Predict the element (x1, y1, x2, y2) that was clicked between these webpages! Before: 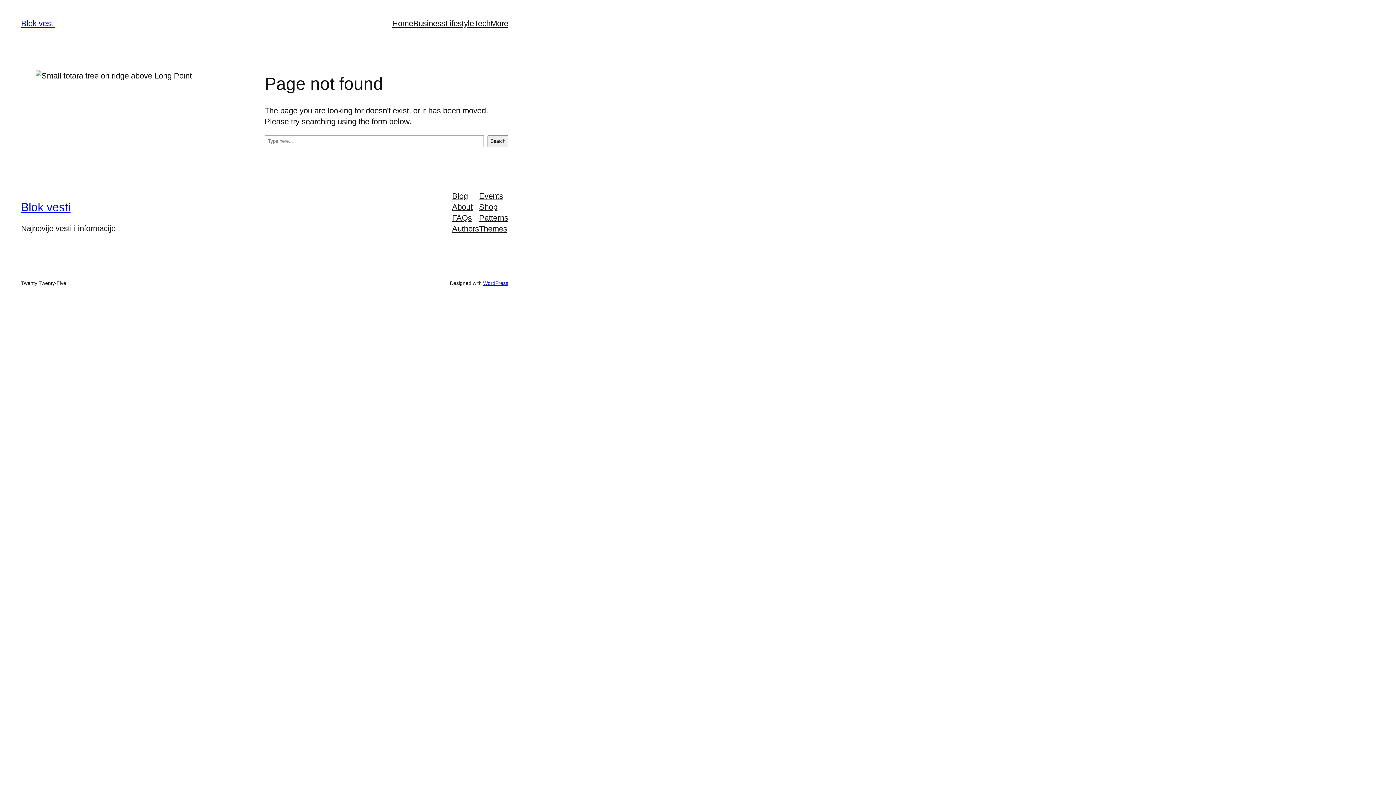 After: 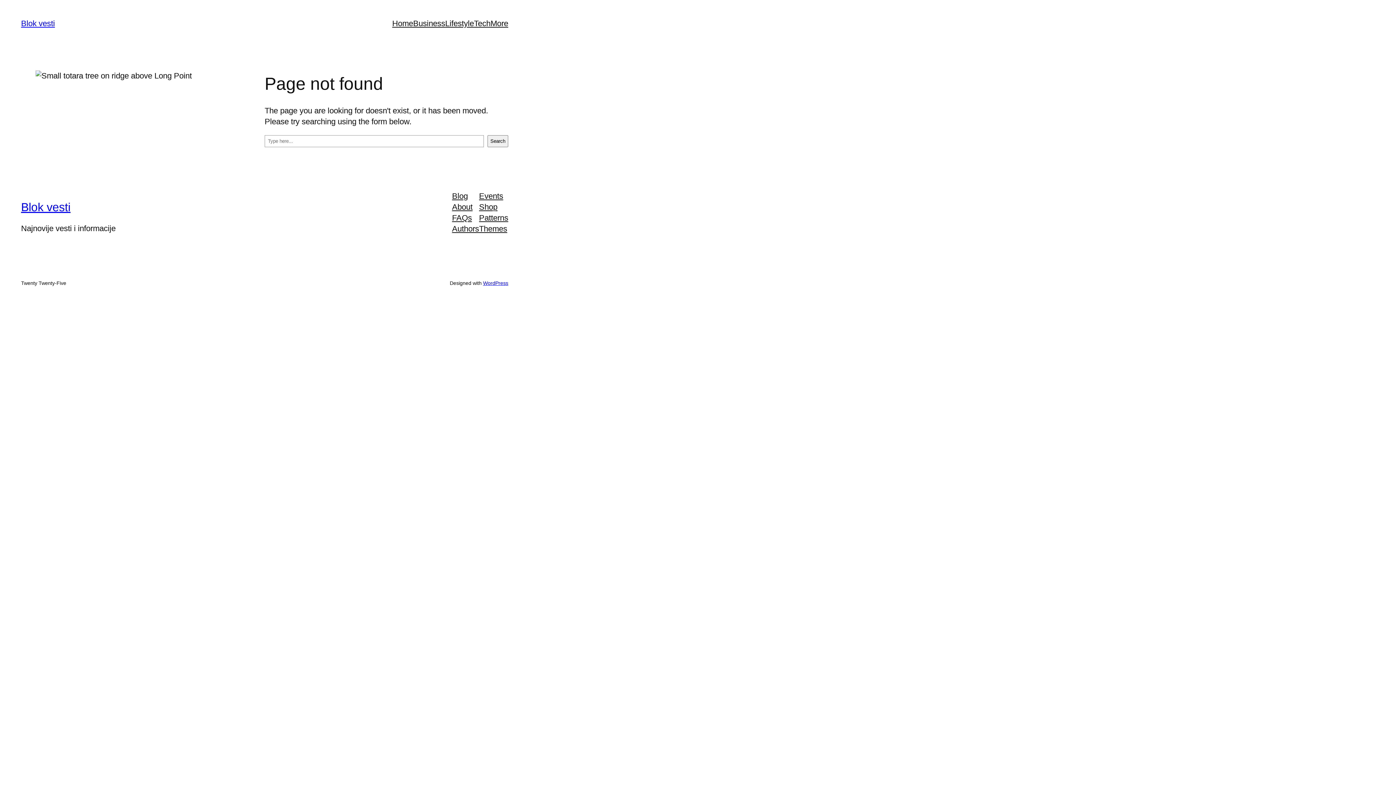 Action: label: About bbox: (452, 201, 472, 212)